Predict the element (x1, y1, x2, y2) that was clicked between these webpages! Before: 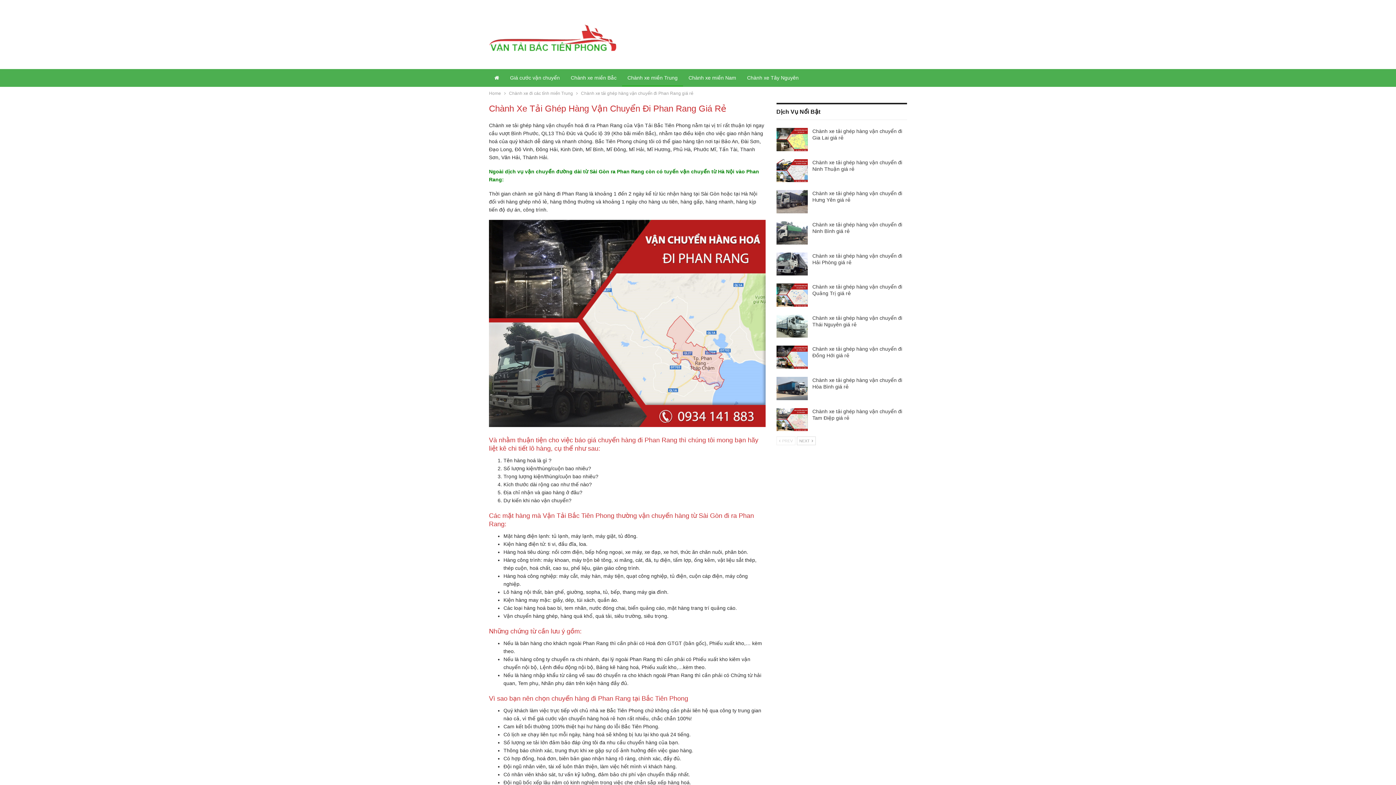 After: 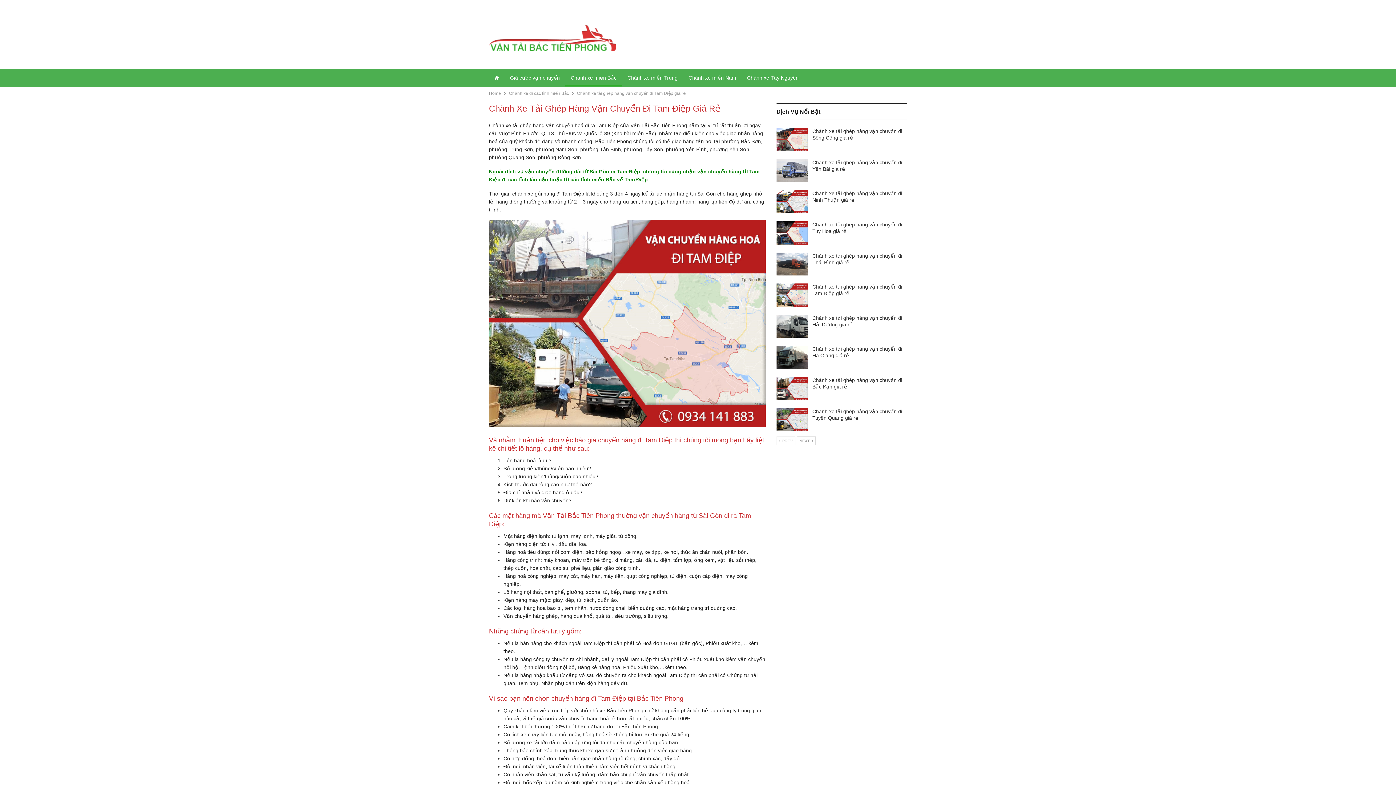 Action: bbox: (776, 408, 807, 431)